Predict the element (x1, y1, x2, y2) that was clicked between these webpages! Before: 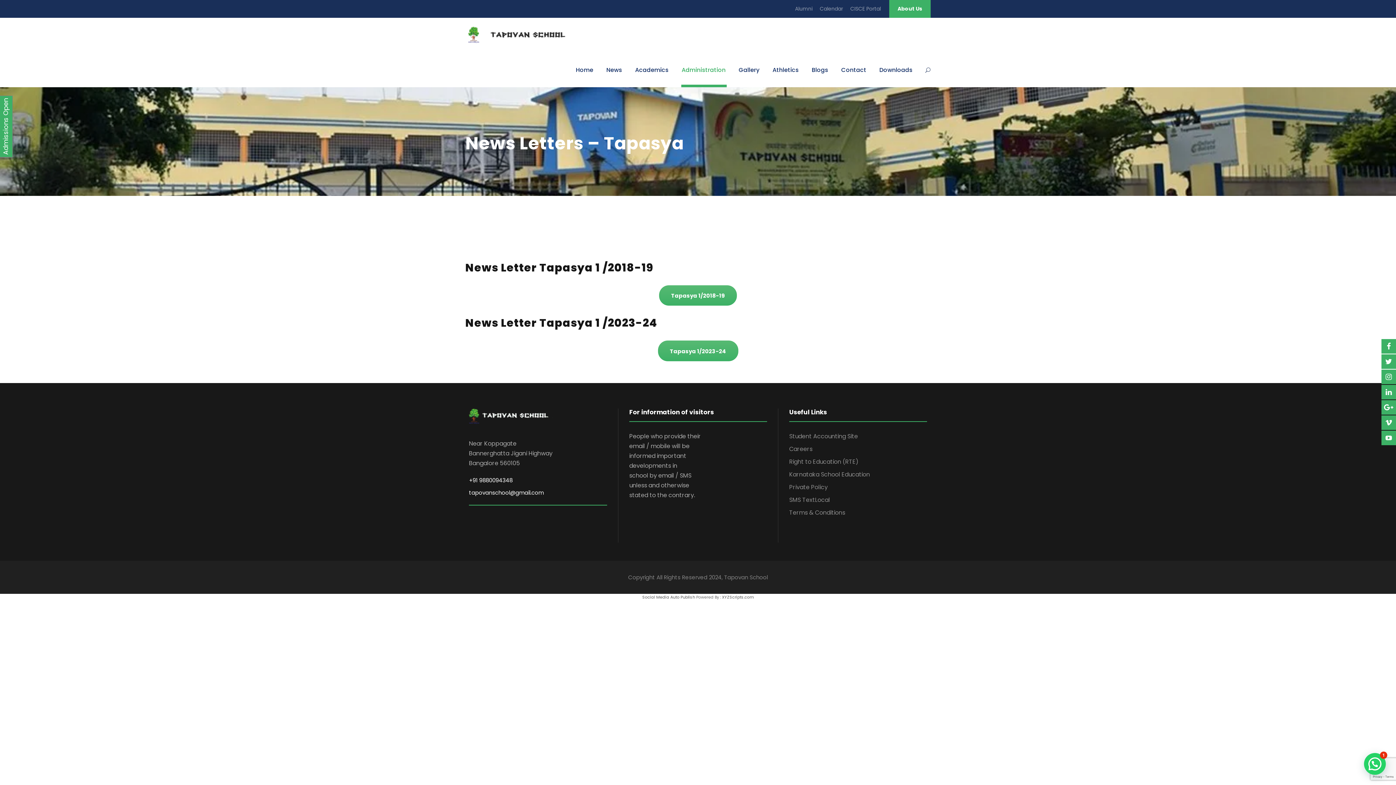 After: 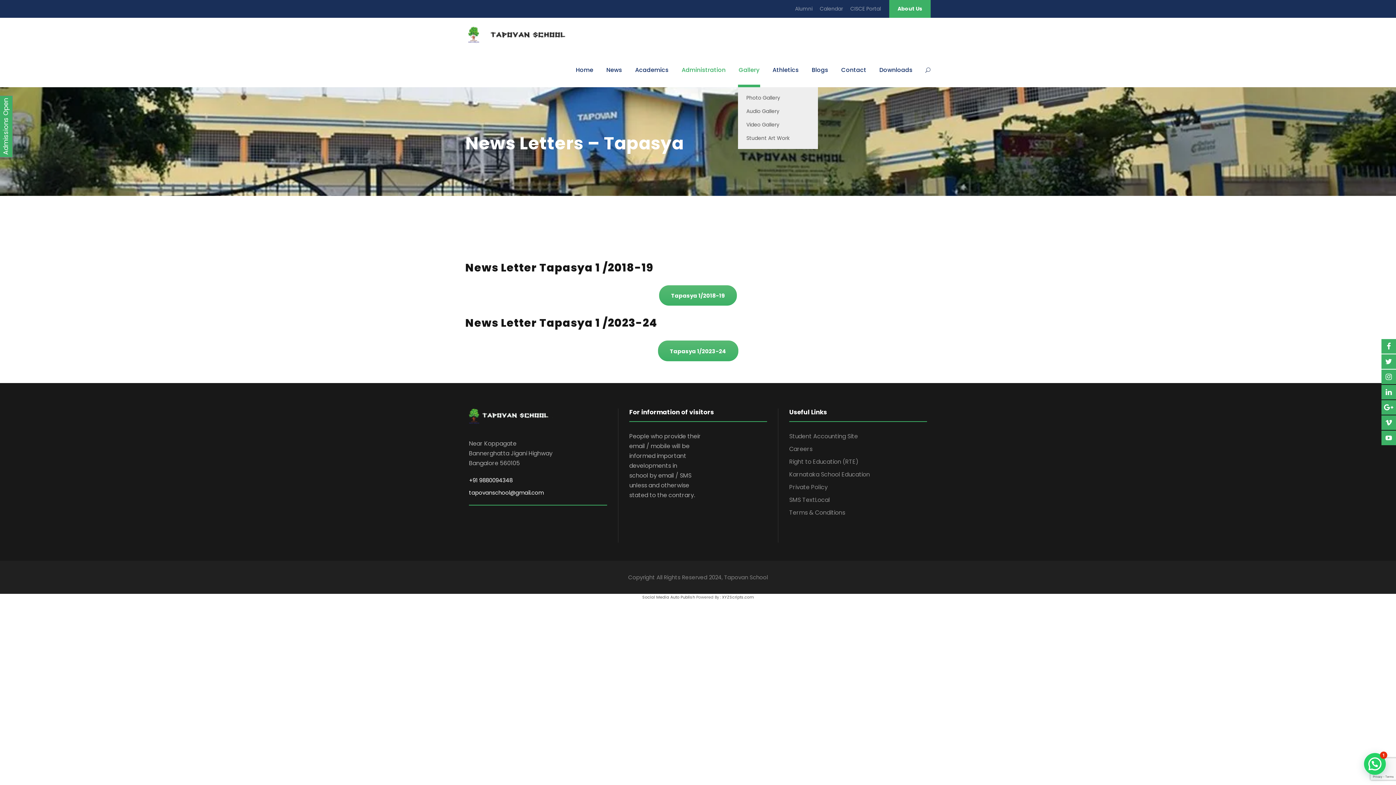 Action: label: Gallery bbox: (757, 31, 775, 53)